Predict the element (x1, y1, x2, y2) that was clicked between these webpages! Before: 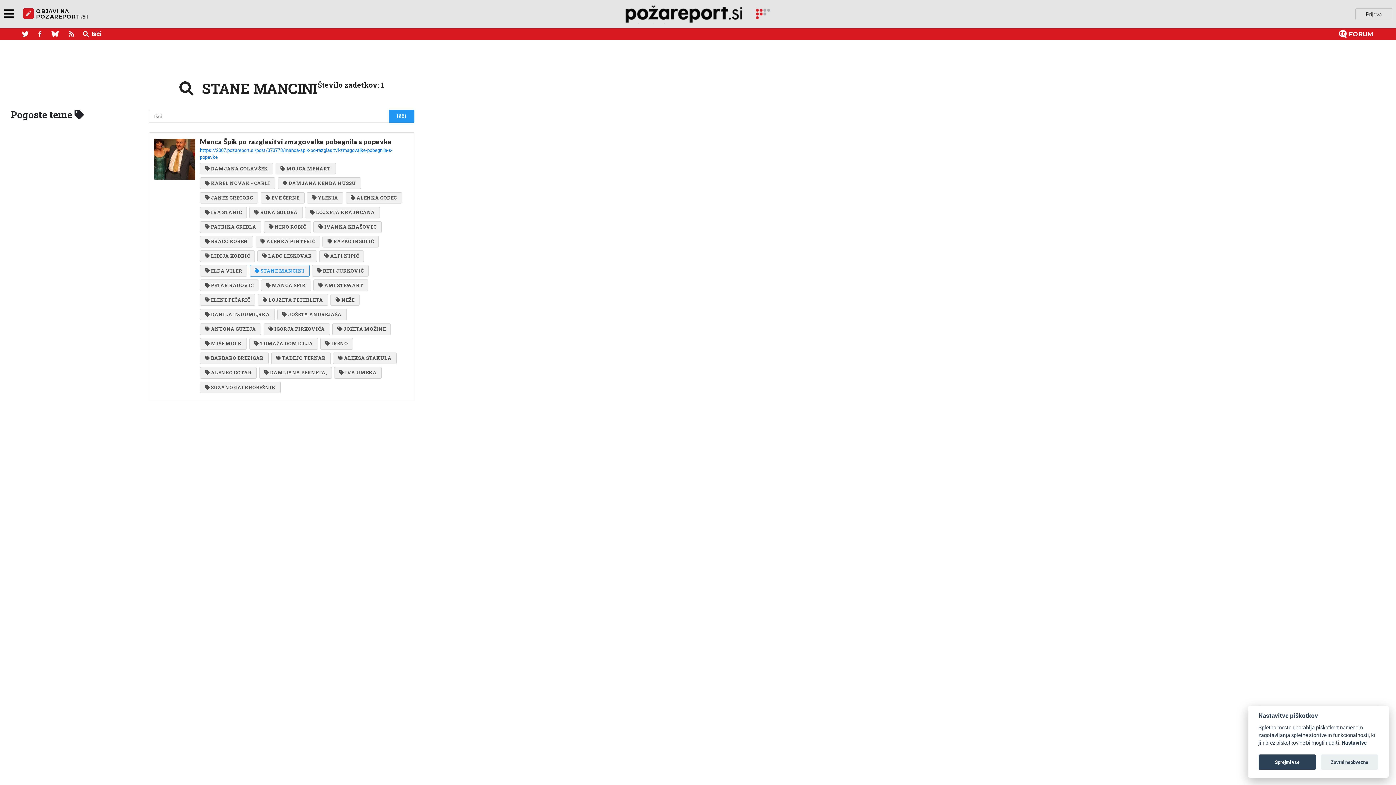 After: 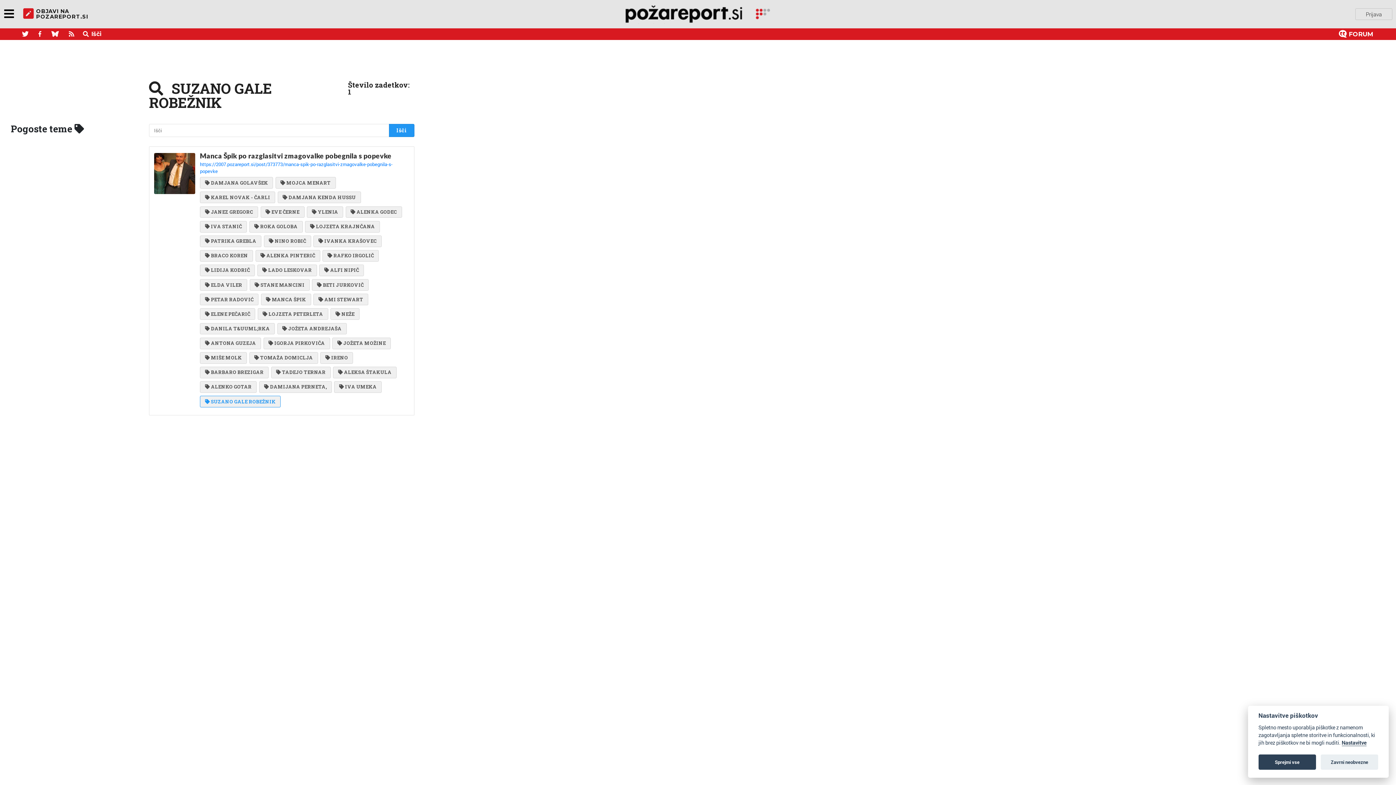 Action: bbox: (200, 381, 280, 393) label: SUZANO GALE ROBEŽNIK